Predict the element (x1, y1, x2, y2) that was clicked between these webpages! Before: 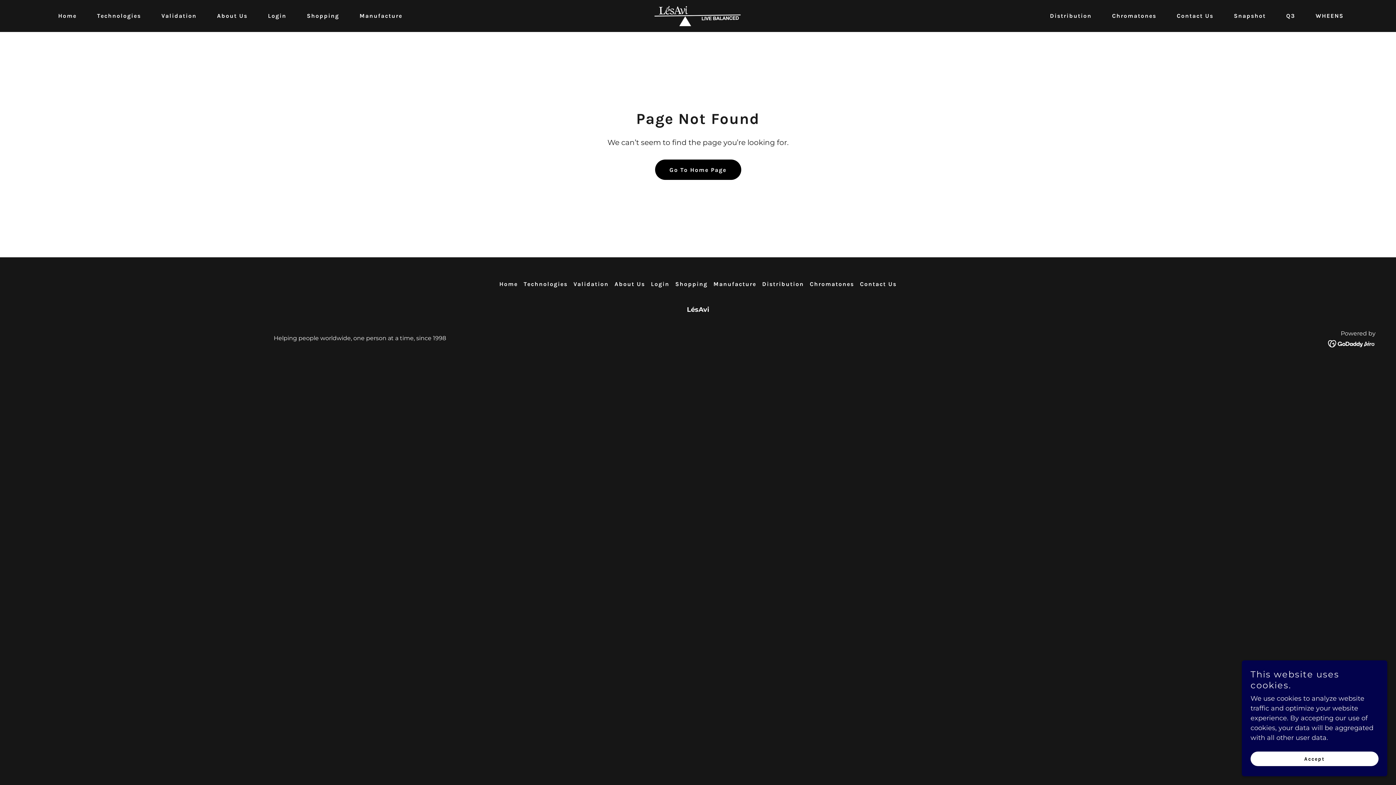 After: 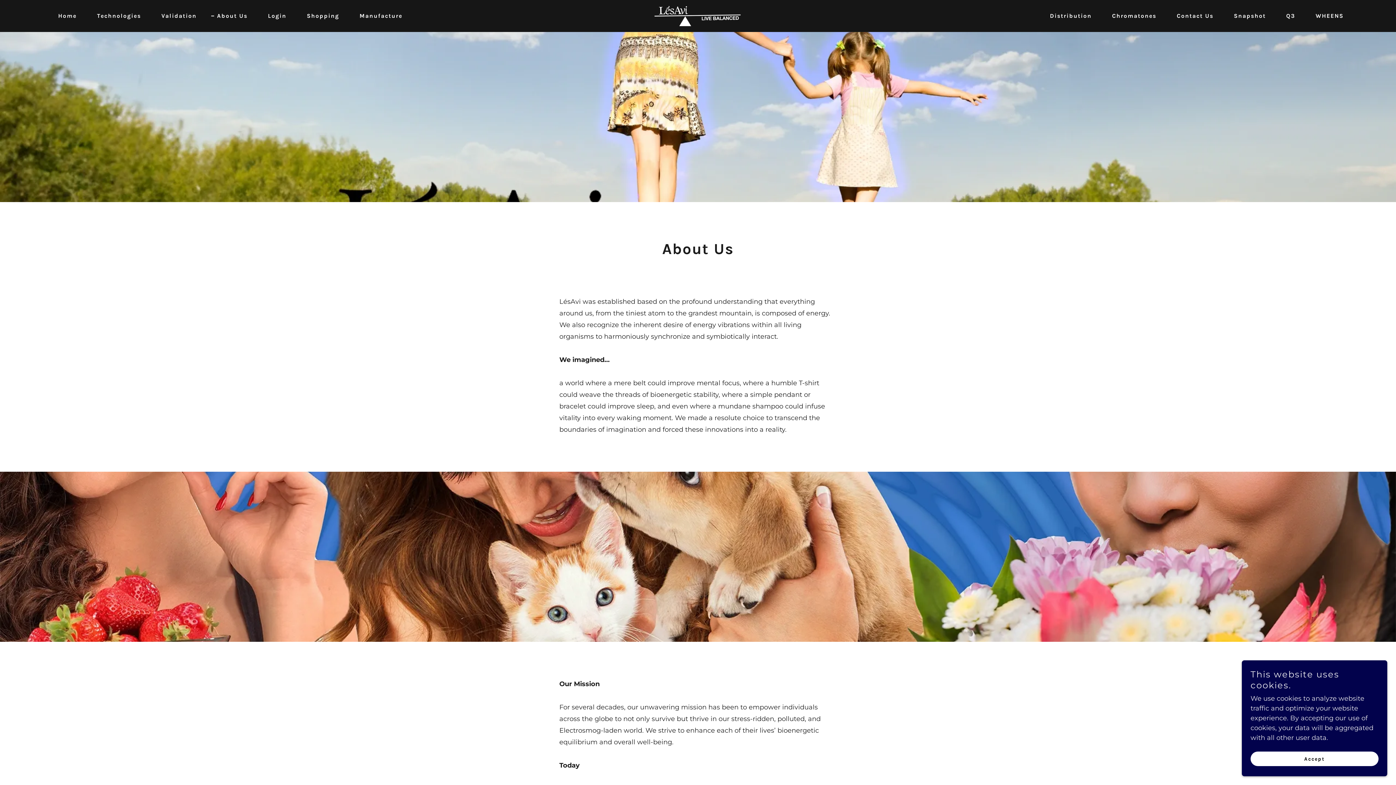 Action: bbox: (611, 277, 648, 290) label: About Us